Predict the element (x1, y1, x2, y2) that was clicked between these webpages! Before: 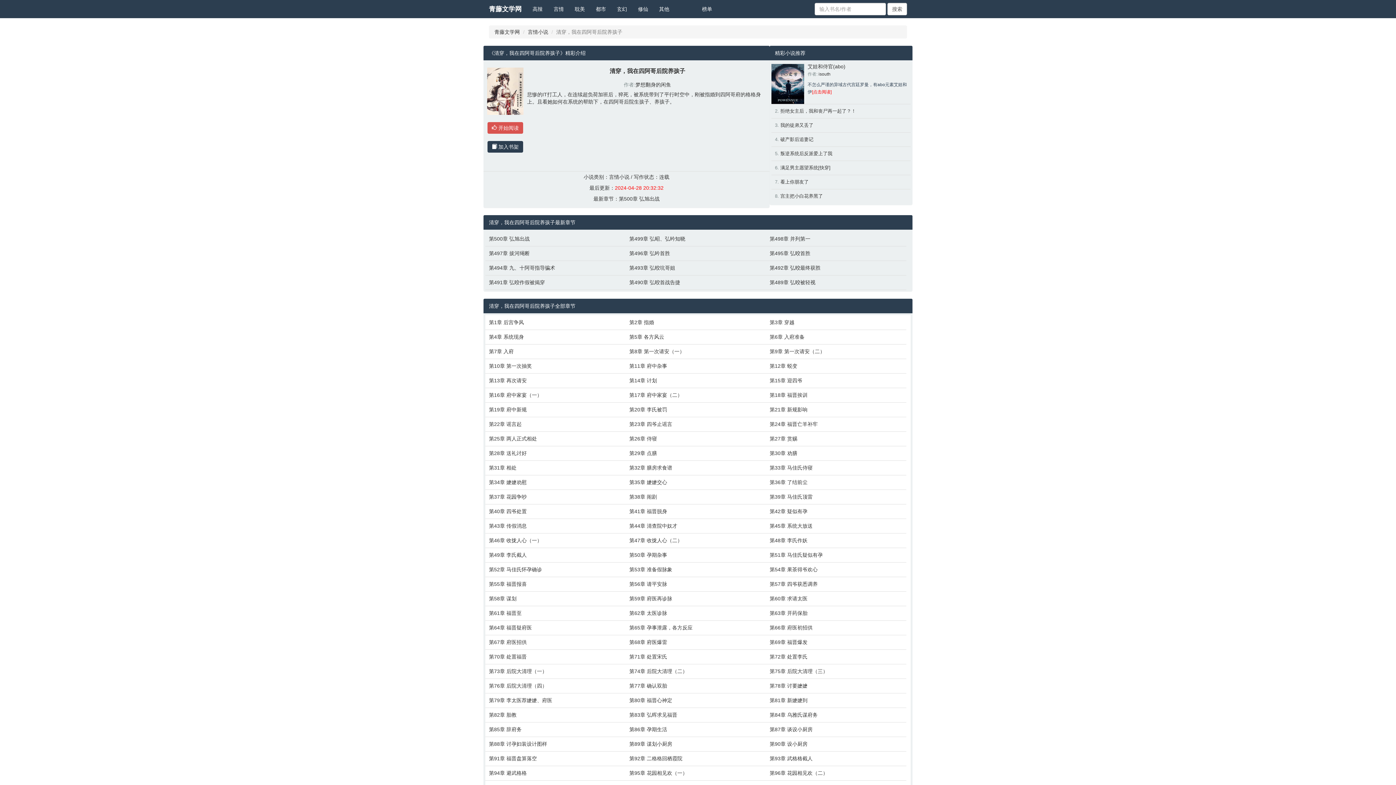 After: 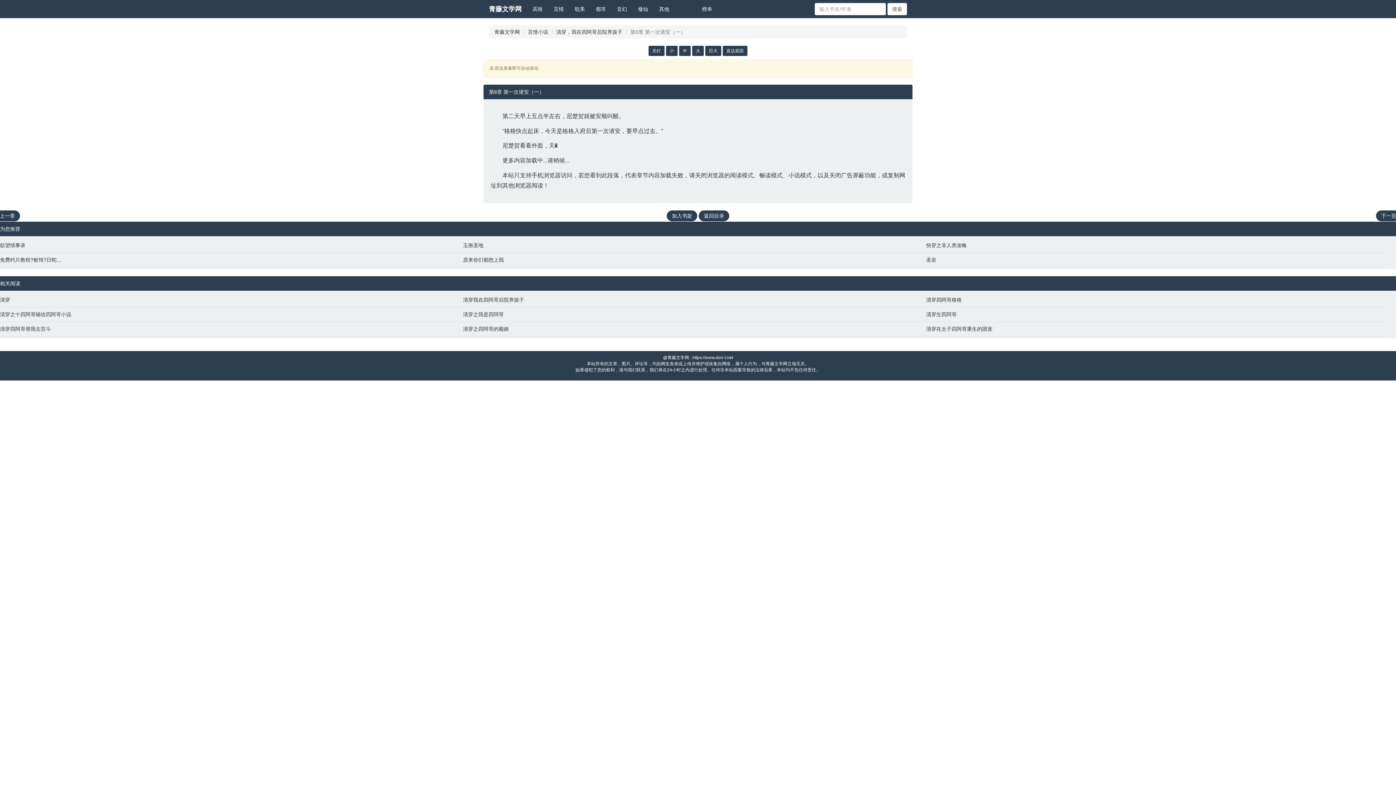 Action: label: 第8章 第一次请安（一） bbox: (629, 348, 762, 355)